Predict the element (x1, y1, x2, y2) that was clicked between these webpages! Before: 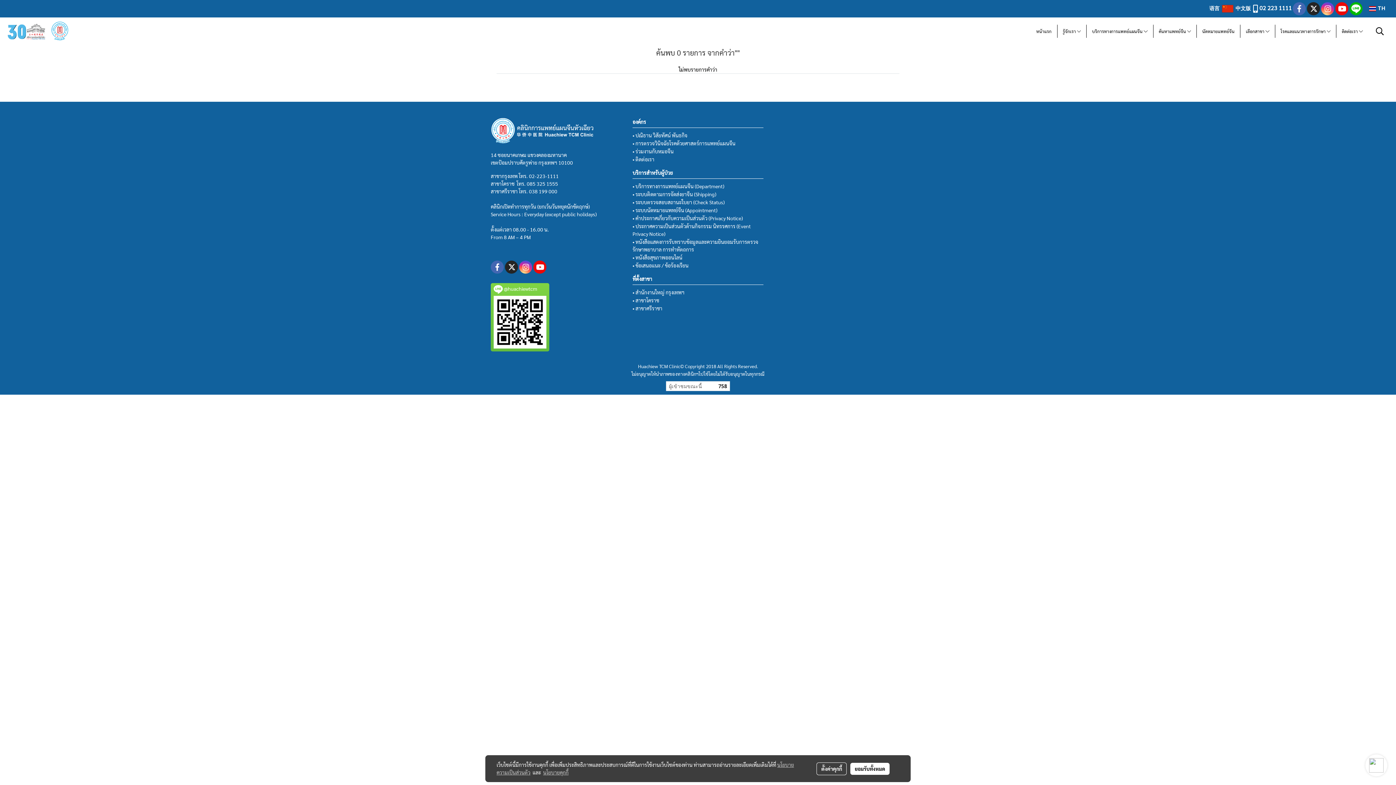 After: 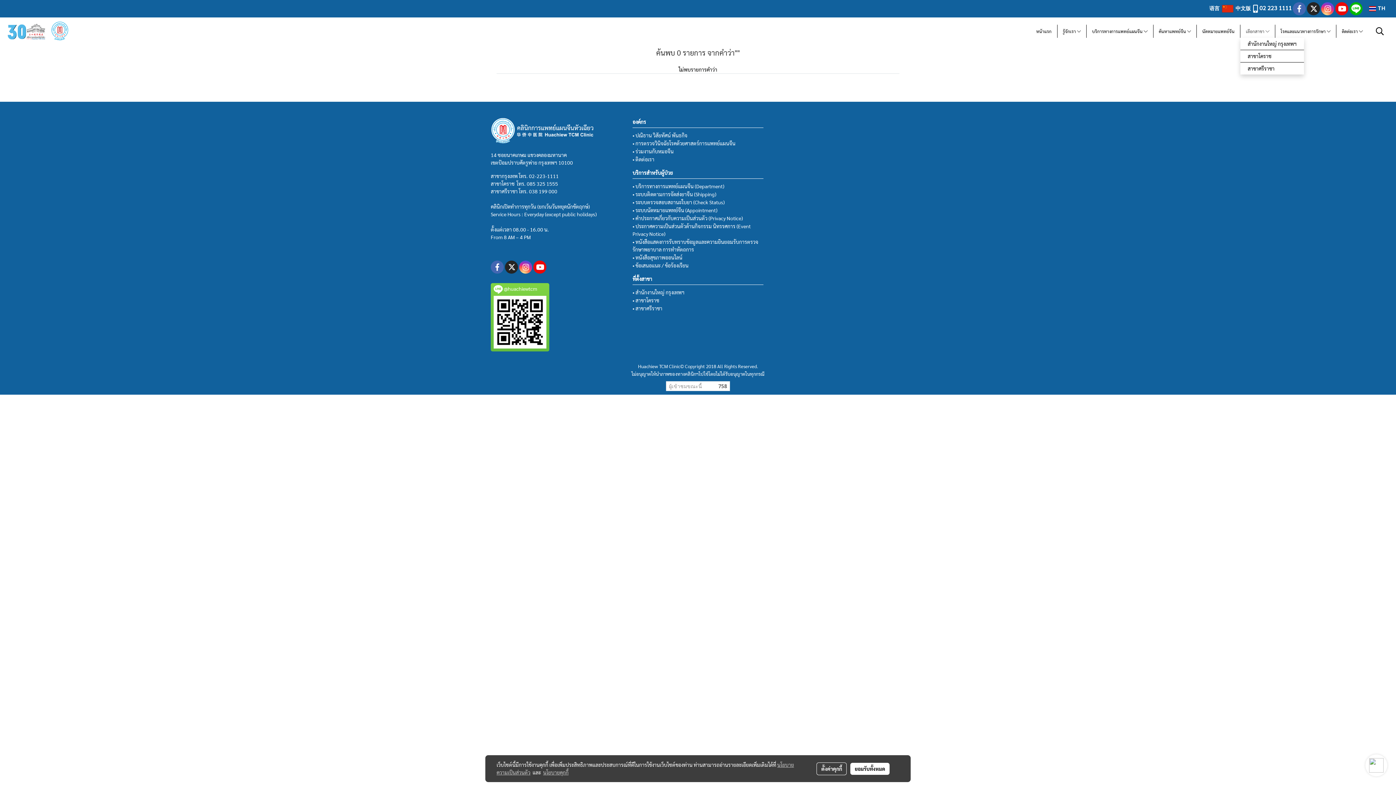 Action: label: เลือกสาขา  bbox: (1240, 24, 1275, 37)